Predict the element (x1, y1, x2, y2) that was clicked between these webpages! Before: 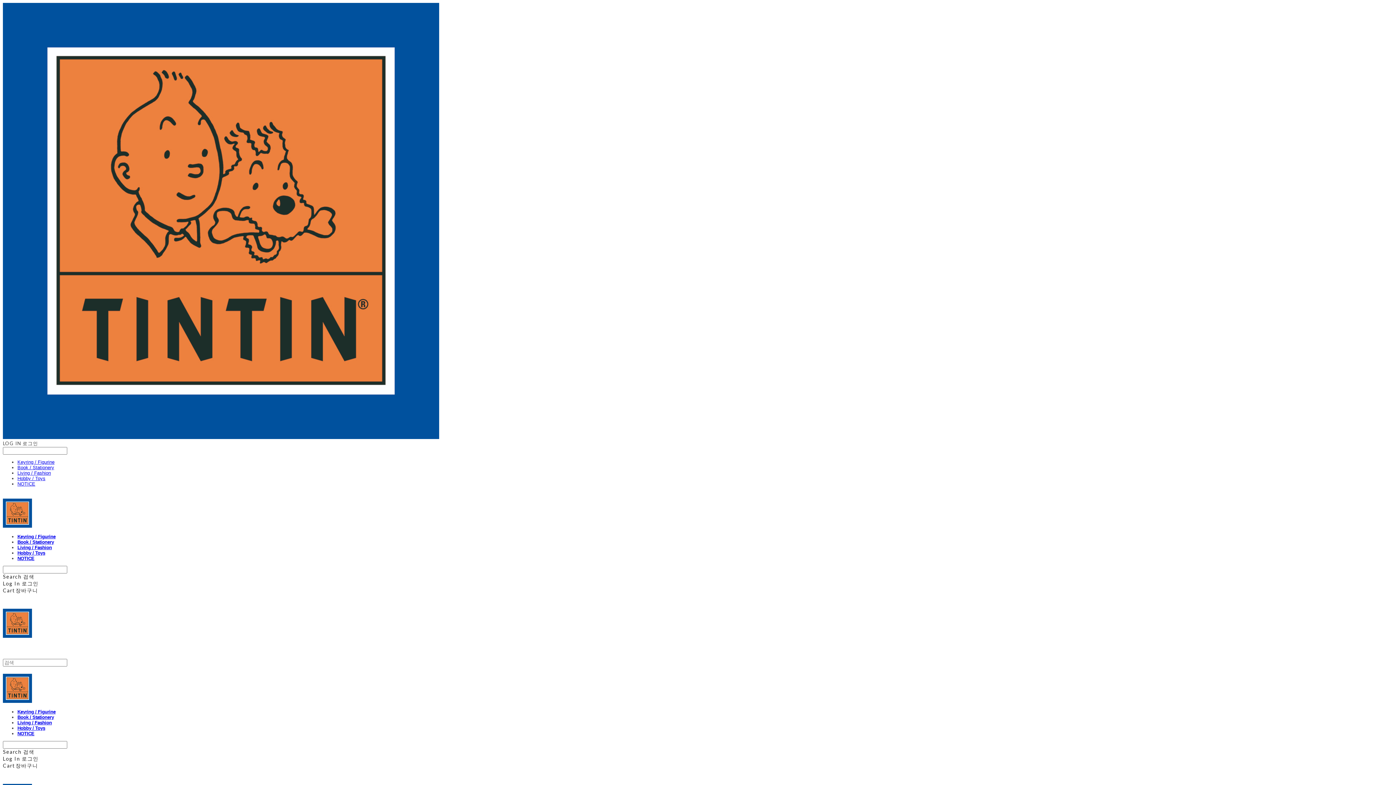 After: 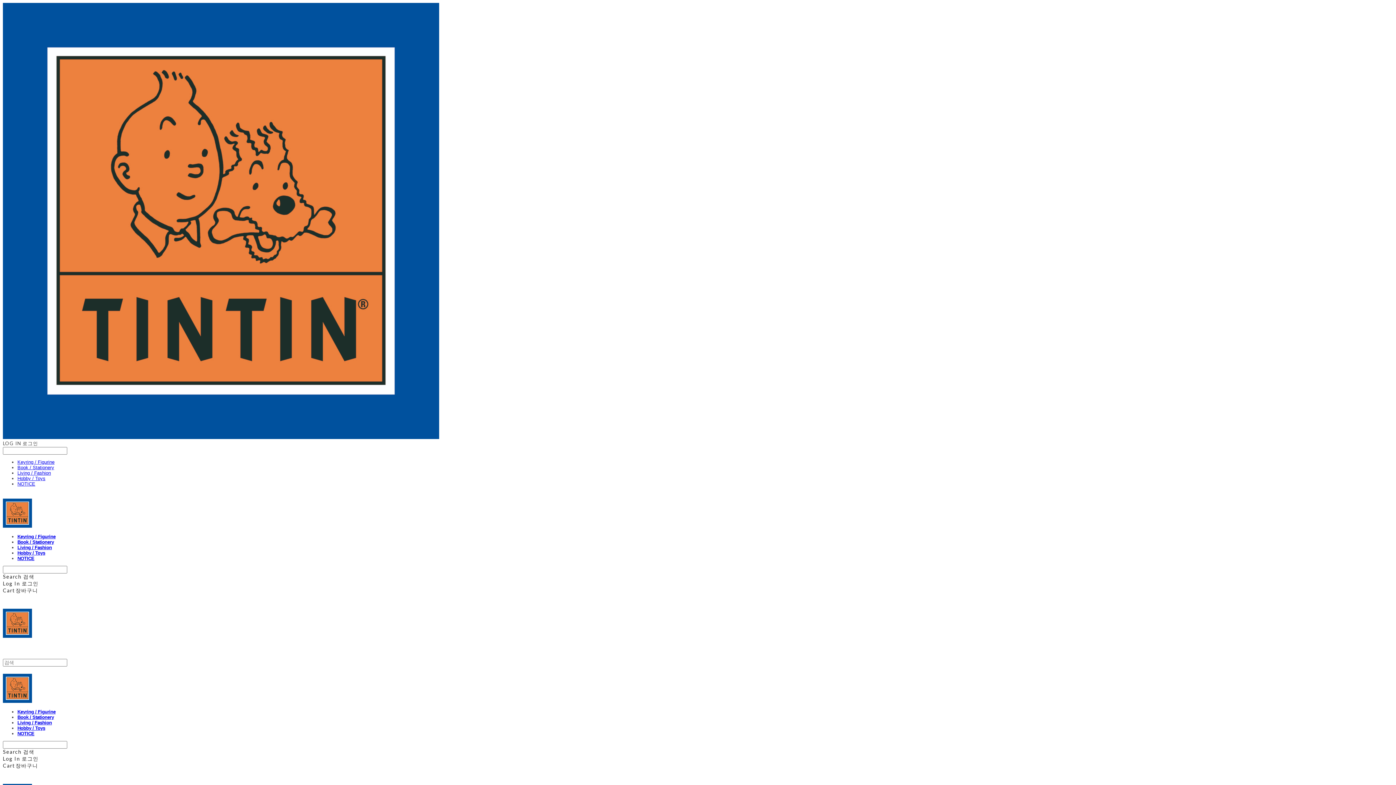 Action: label: Keyring / Figurine bbox: (17, 709, 55, 714)